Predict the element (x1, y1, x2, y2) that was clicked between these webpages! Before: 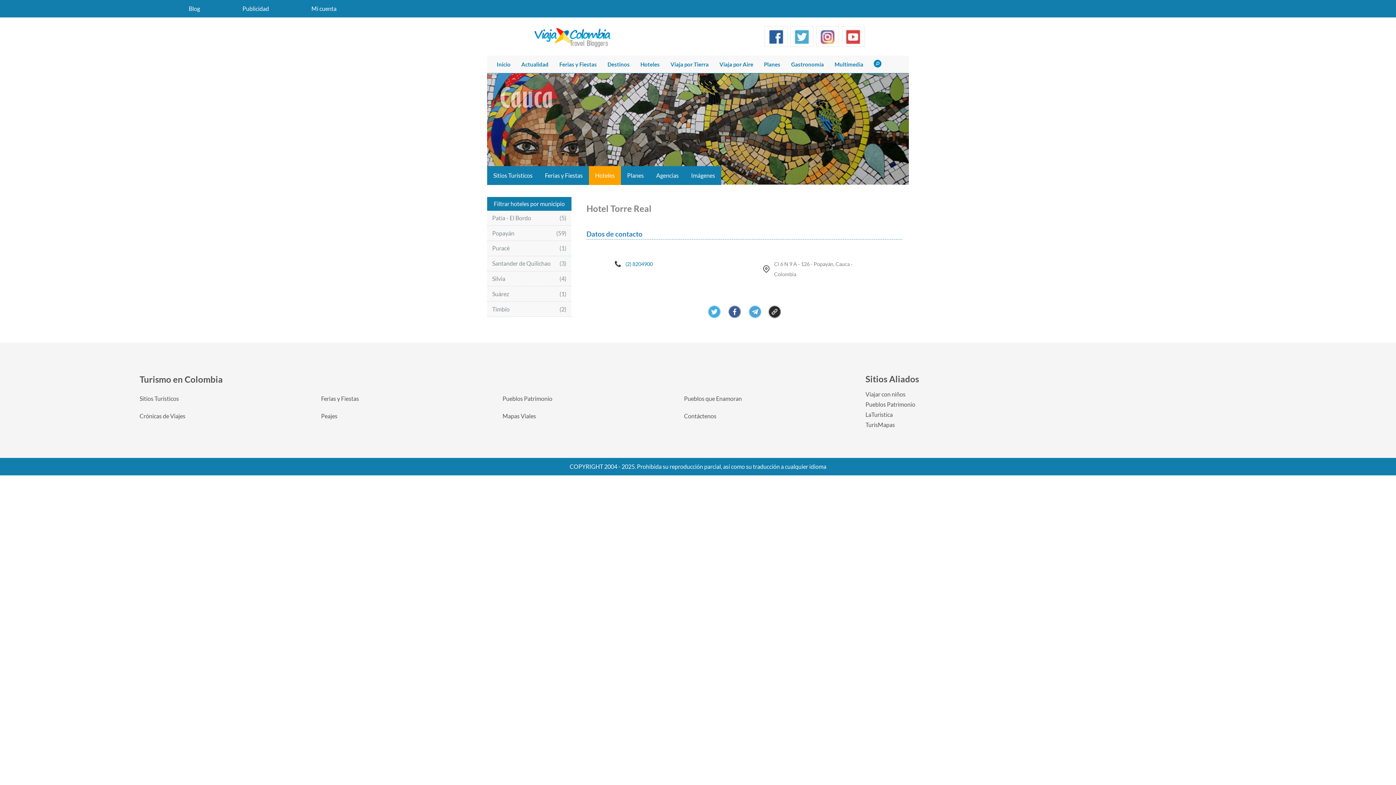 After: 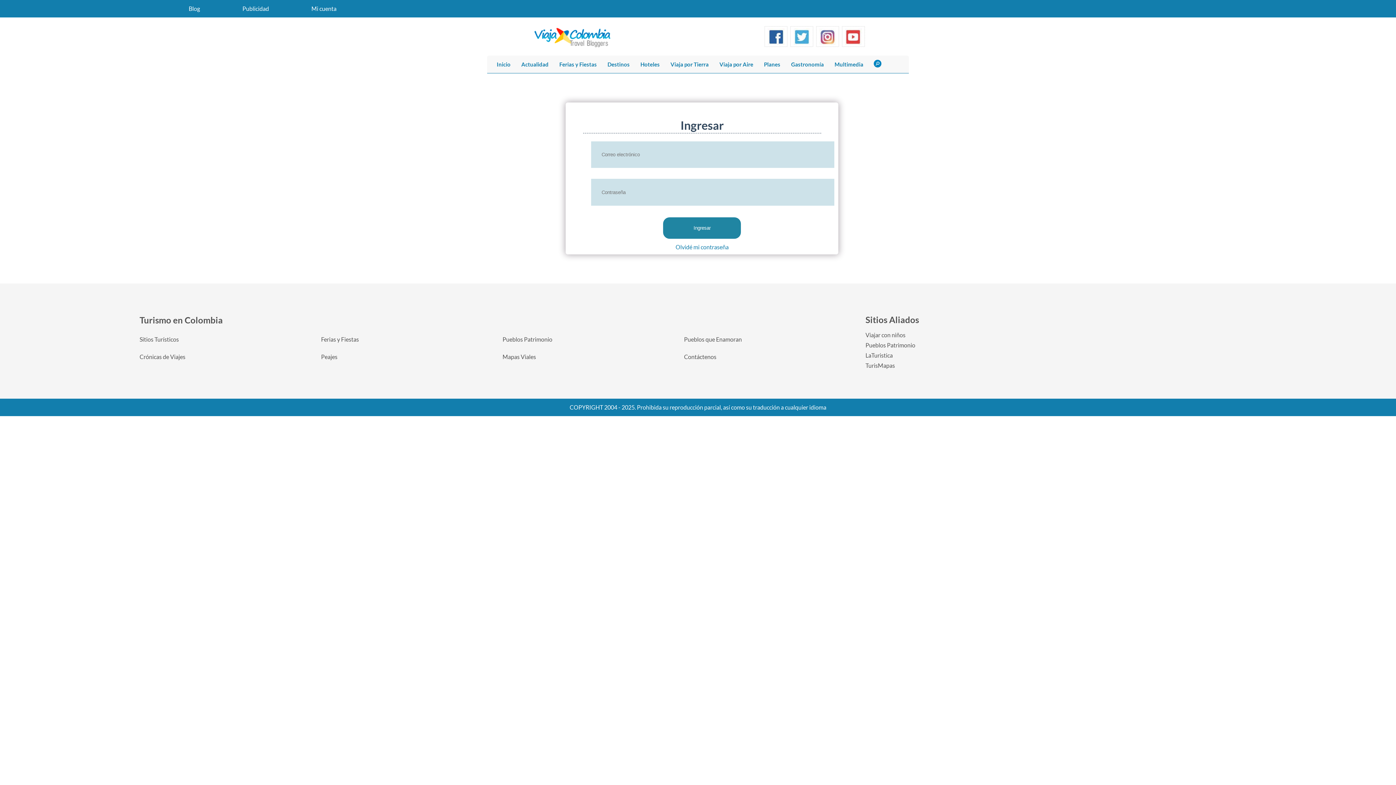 Action: label: Mi cuenta bbox: (290, 0, 357, 17)